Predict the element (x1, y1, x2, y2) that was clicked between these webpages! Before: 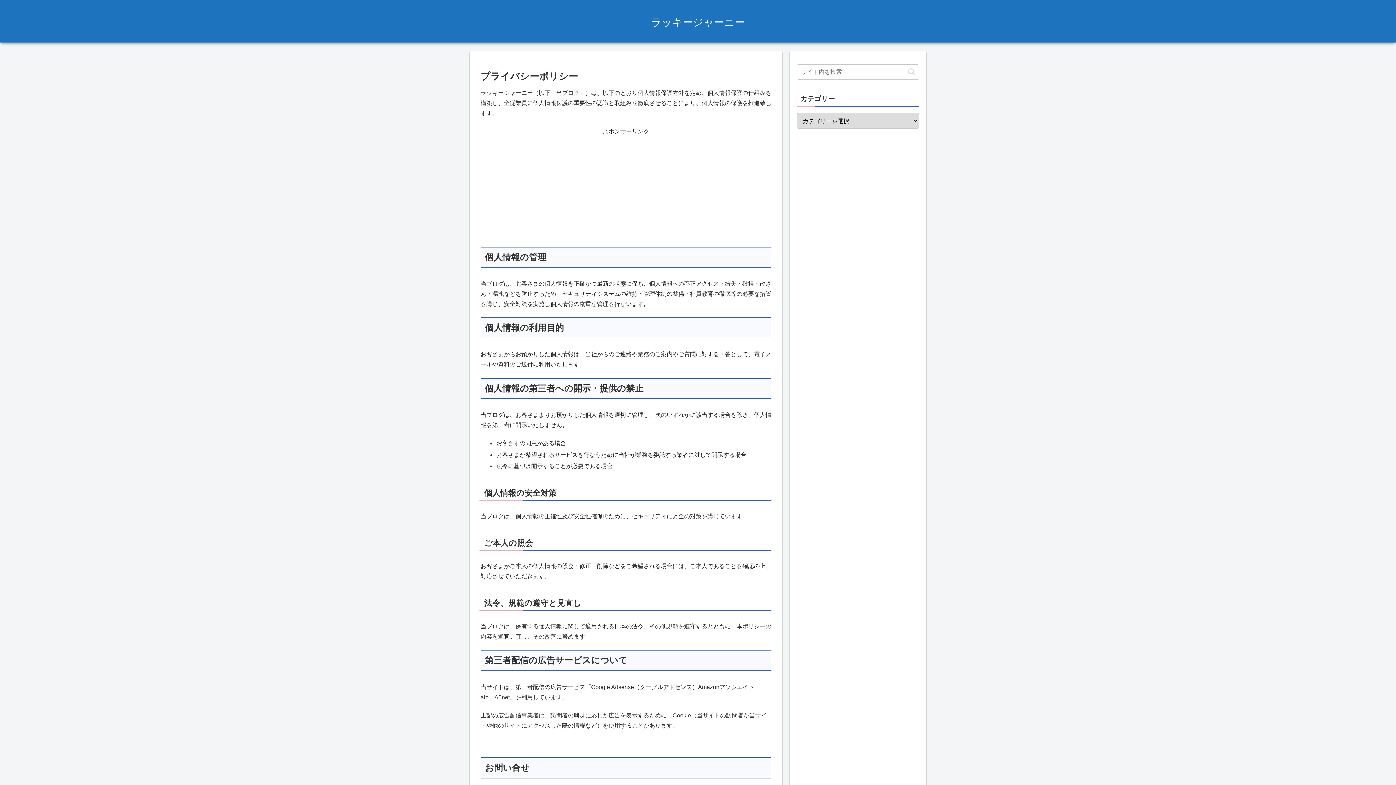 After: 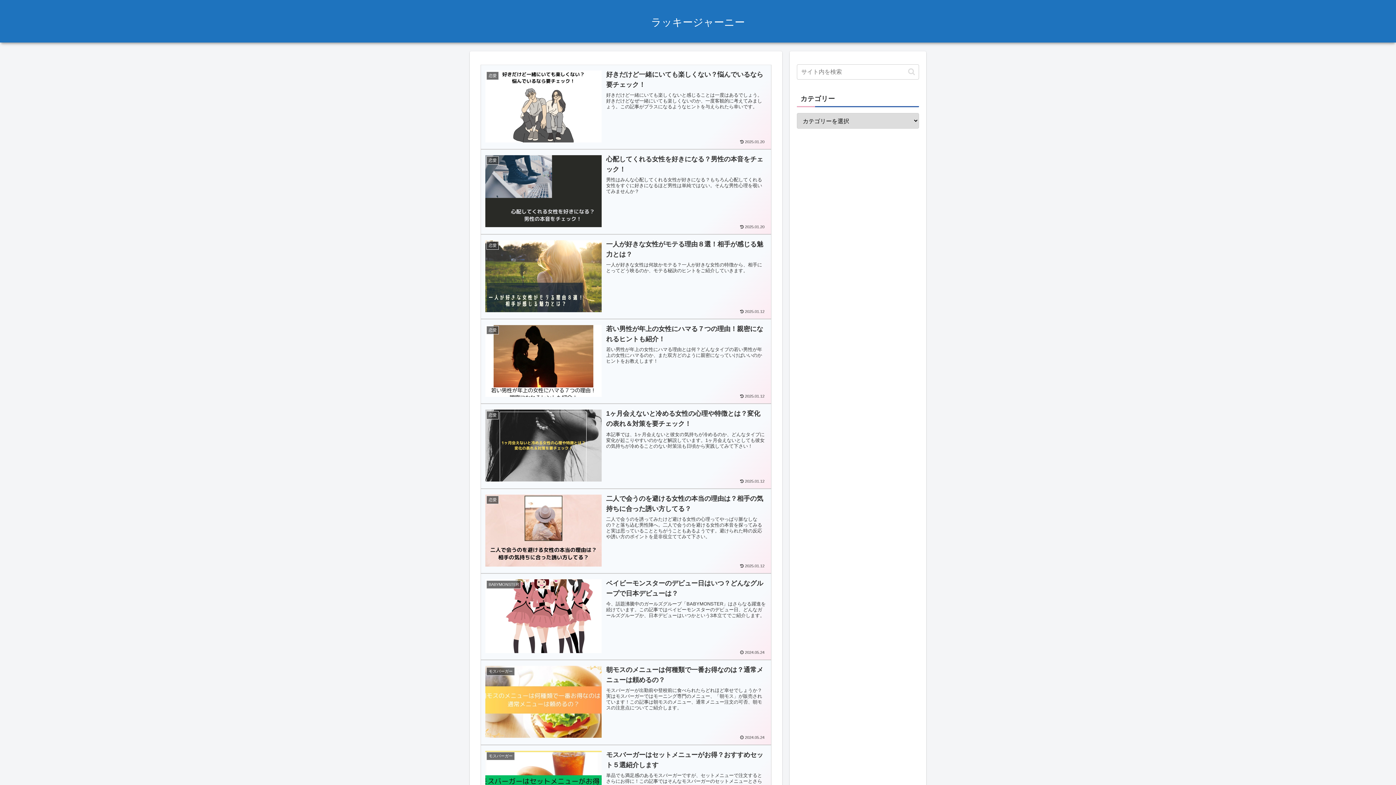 Action: label: ラッキージャーニー bbox: (645, 20, 750, 26)